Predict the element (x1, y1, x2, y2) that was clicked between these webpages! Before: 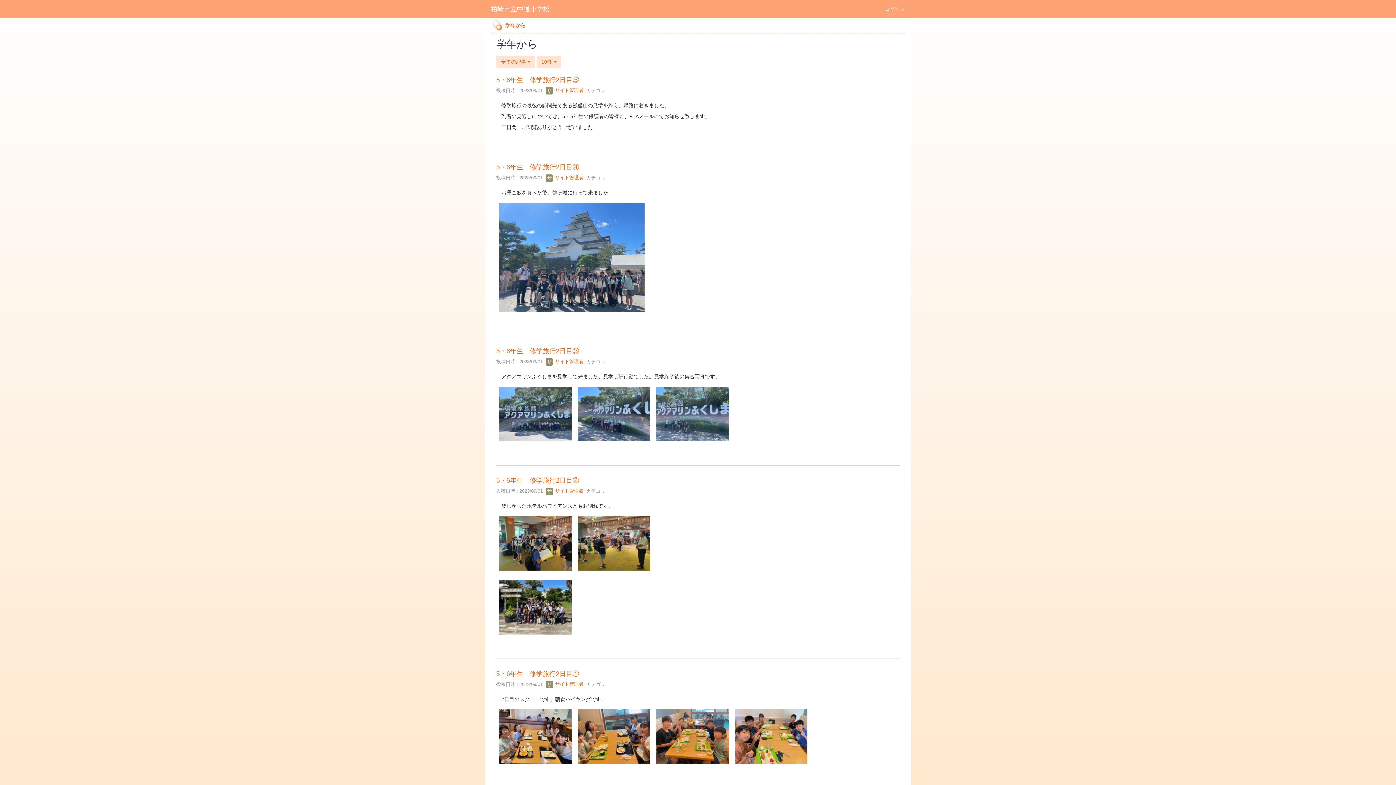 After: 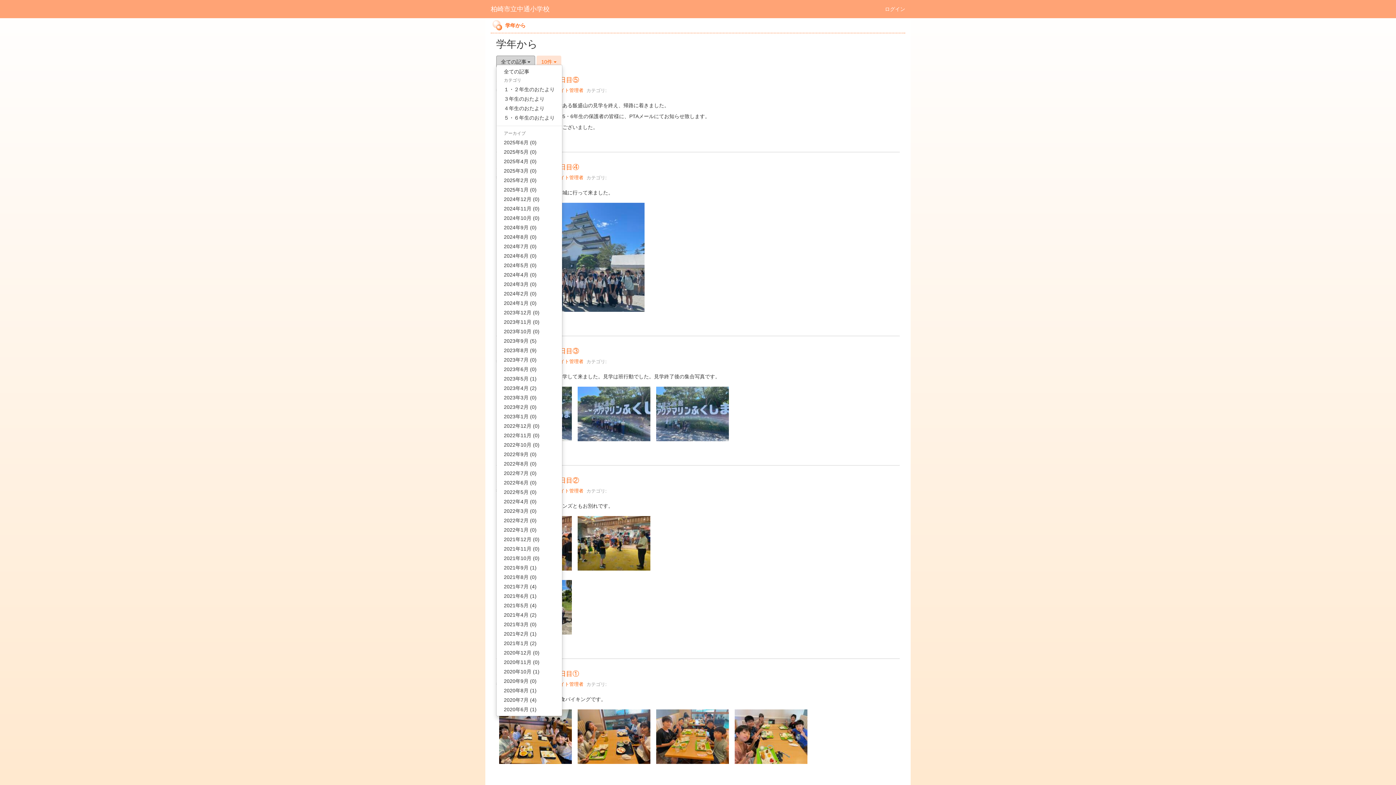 Action: bbox: (496, 55, 535, 68) label: 全ての記事